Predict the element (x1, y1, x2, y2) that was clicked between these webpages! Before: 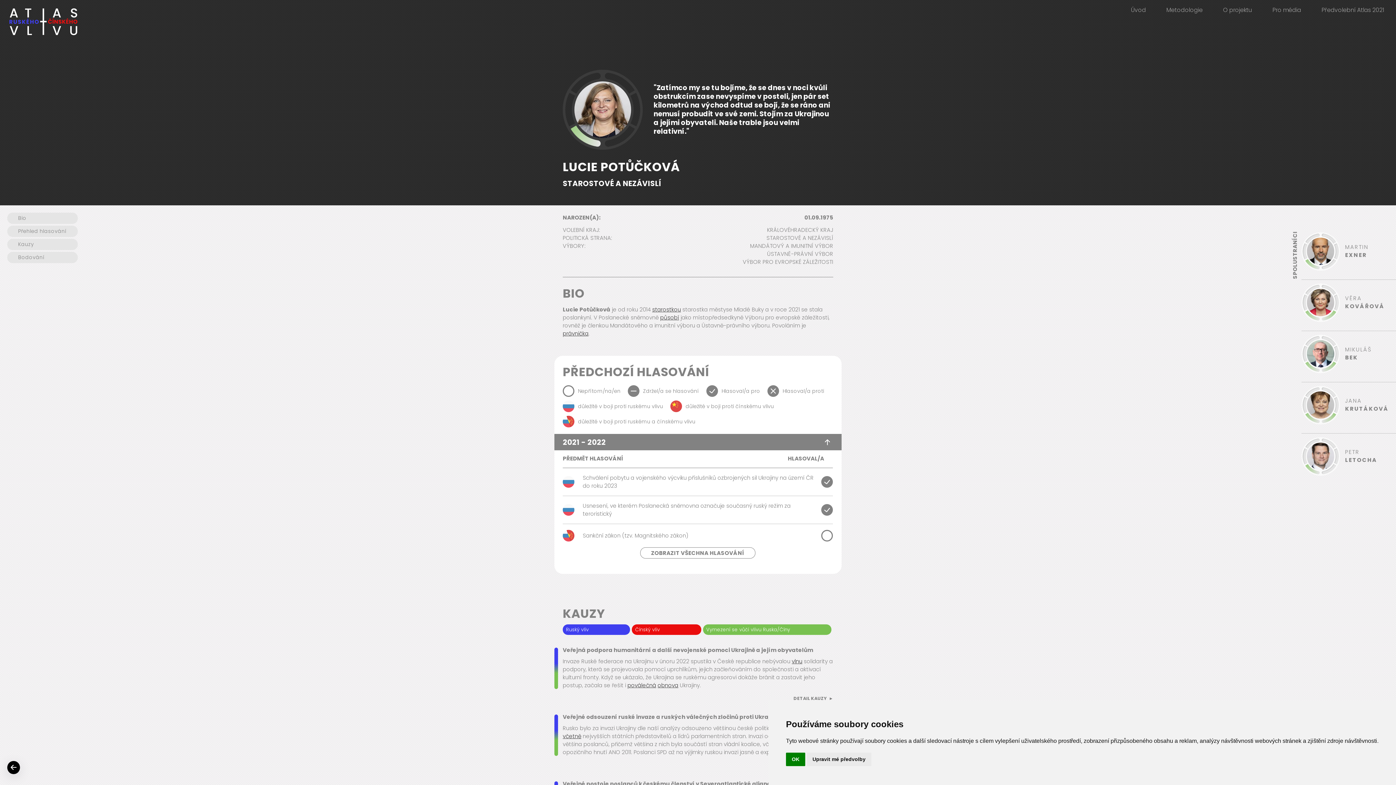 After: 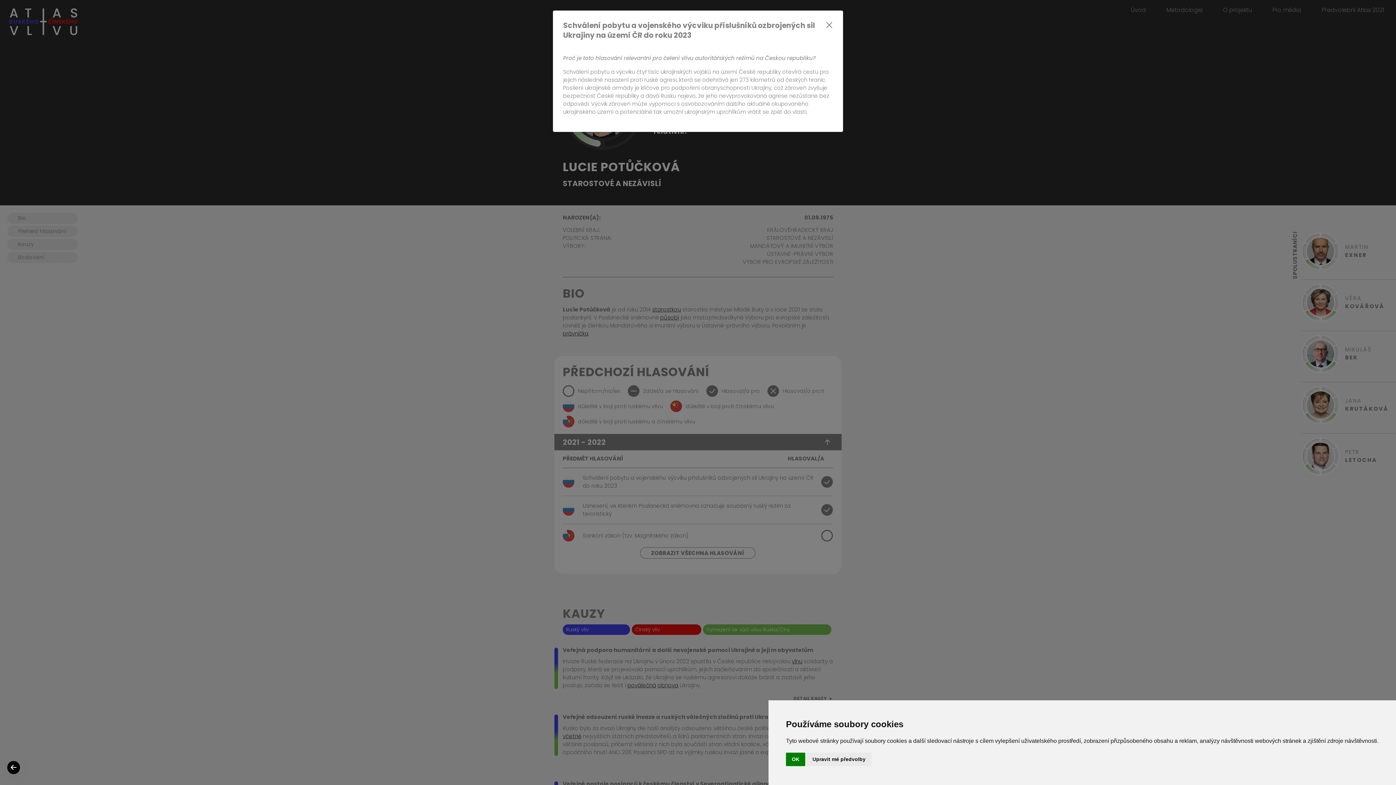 Action: label: Schválení pobytu a vojenského výcviku příslušníků ozbrojených sil Ukrajiny na území ČR do roku 2023 bbox: (562, 474, 814, 490)